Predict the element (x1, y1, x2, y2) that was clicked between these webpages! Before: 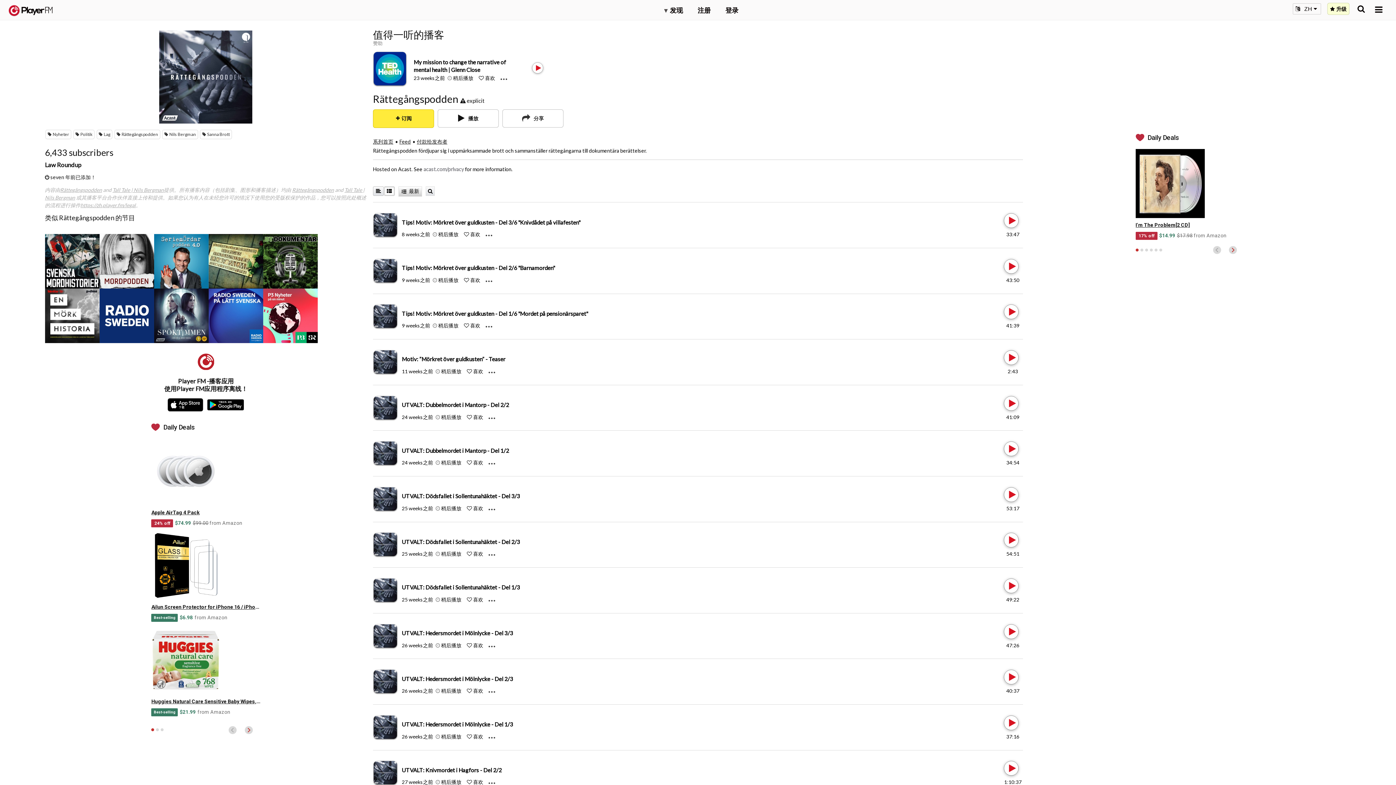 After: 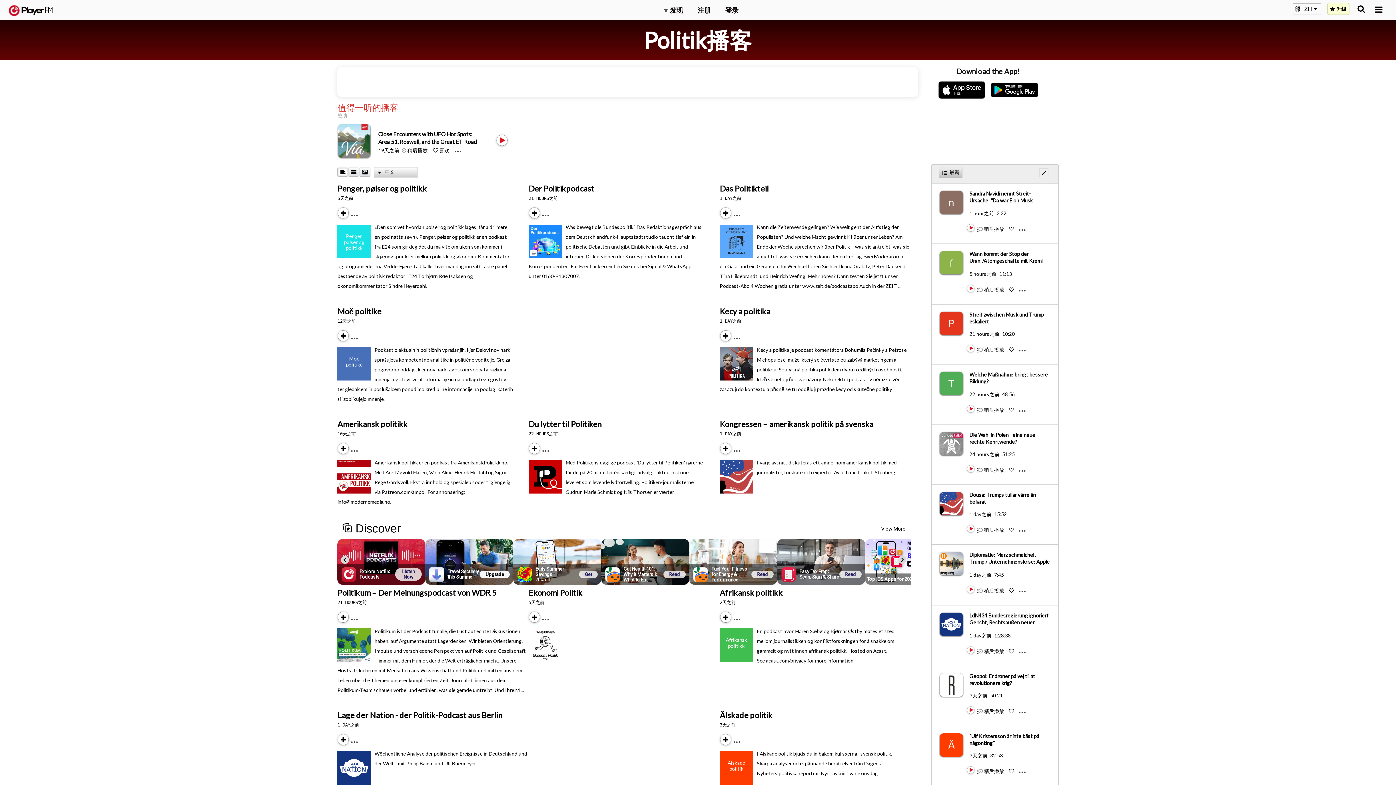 Action: bbox: (73, 129, 94, 139) label: Politik